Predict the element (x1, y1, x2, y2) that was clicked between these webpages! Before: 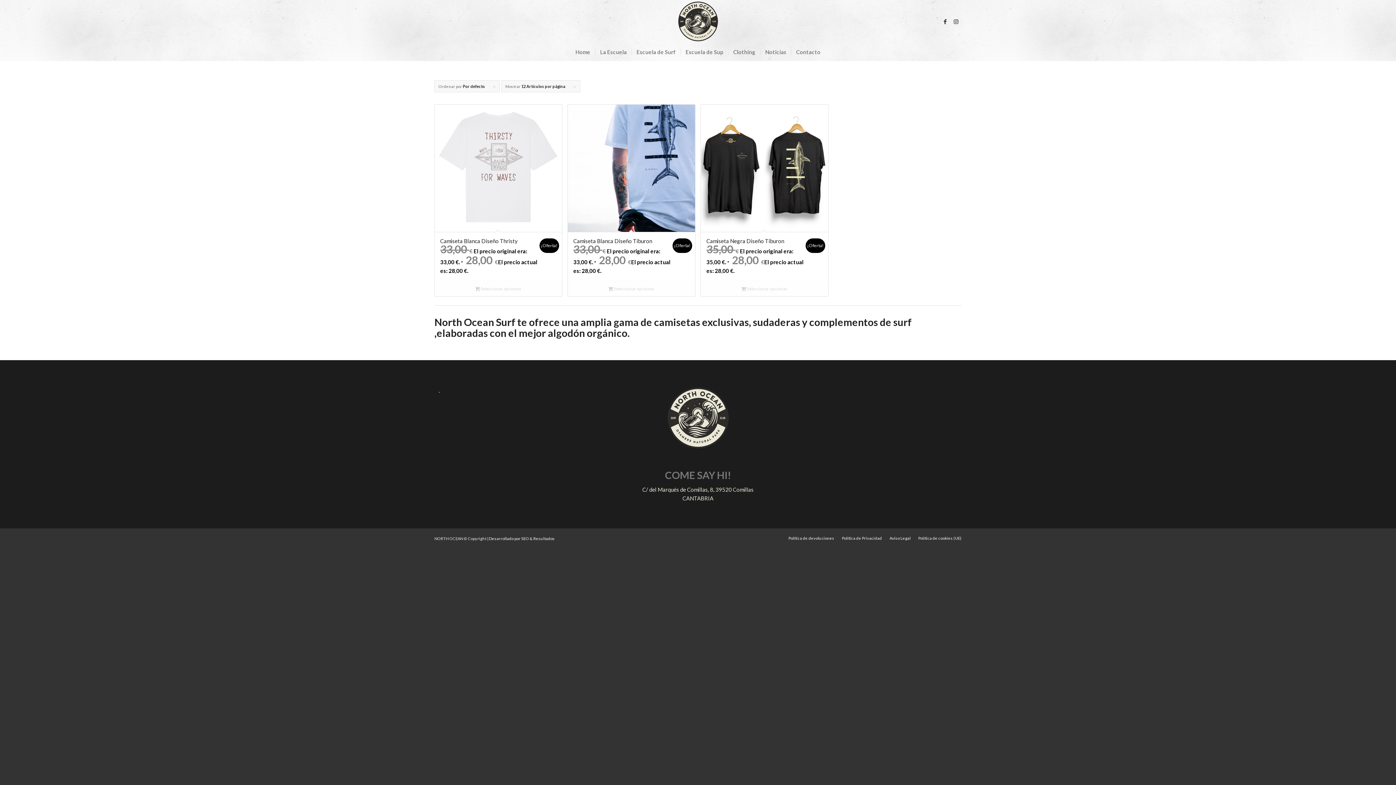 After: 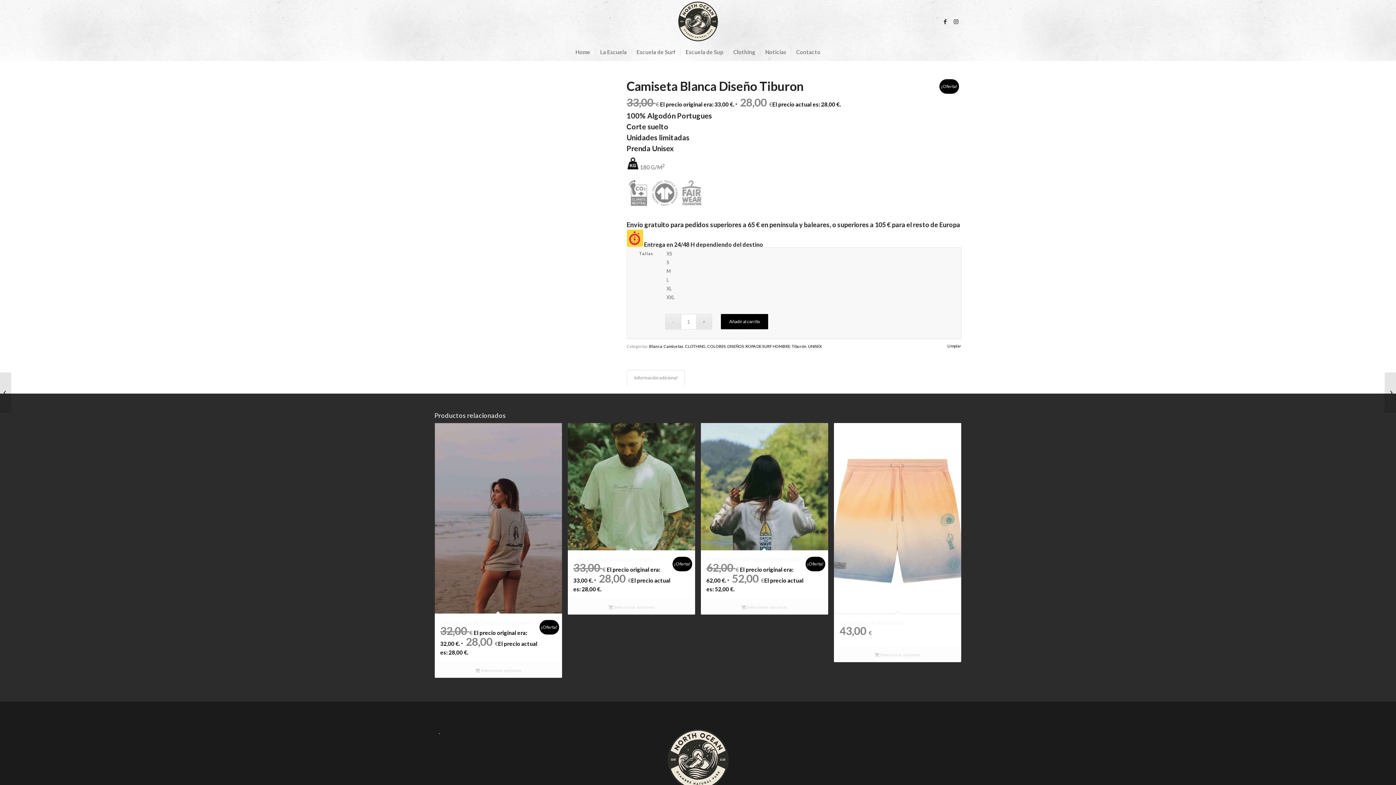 Action: bbox: (571, 284, 691, 292) label: Elige las opciones para “Camiseta Blanca Diseño Tiburon”